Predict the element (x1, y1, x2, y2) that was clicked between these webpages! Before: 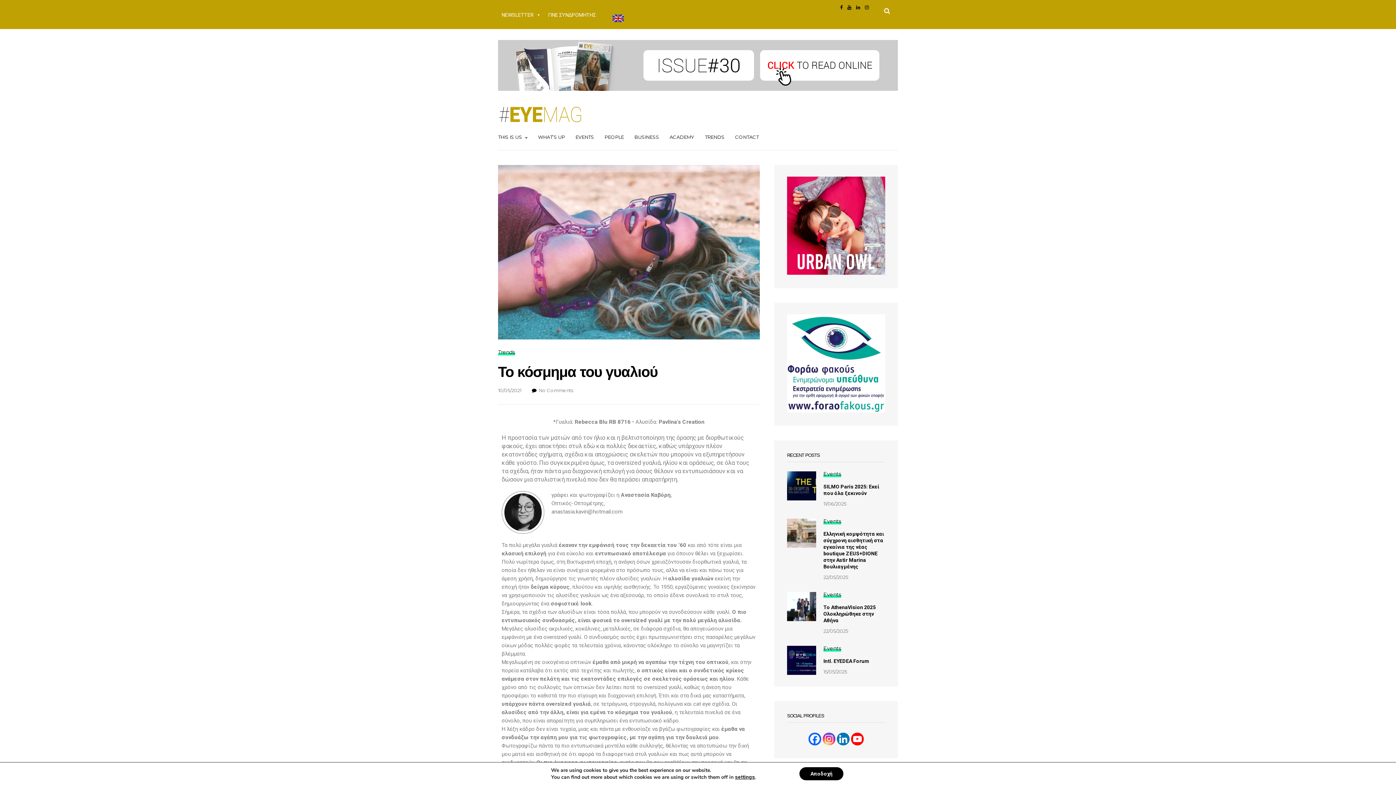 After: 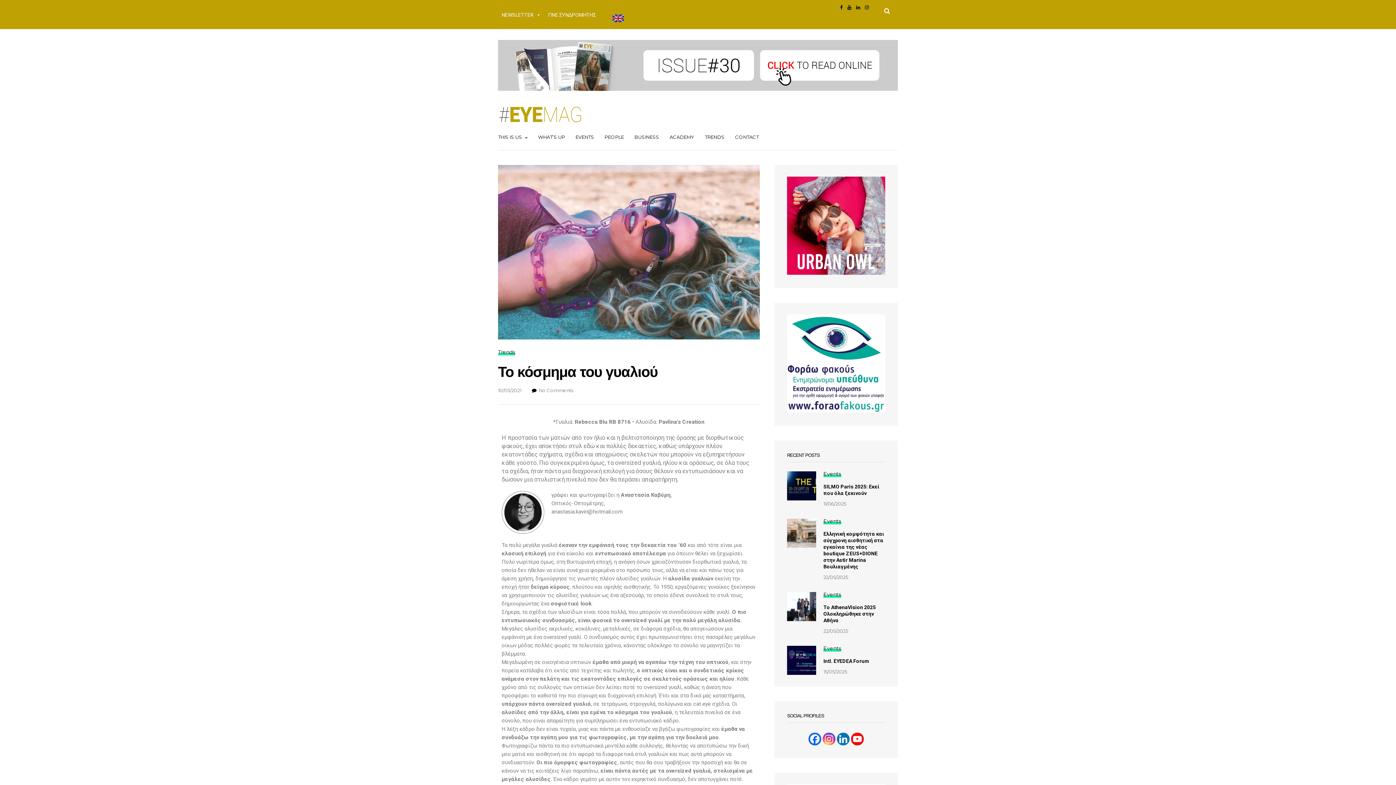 Action: bbox: (799, 767, 843, 780) label: Αποδοχή